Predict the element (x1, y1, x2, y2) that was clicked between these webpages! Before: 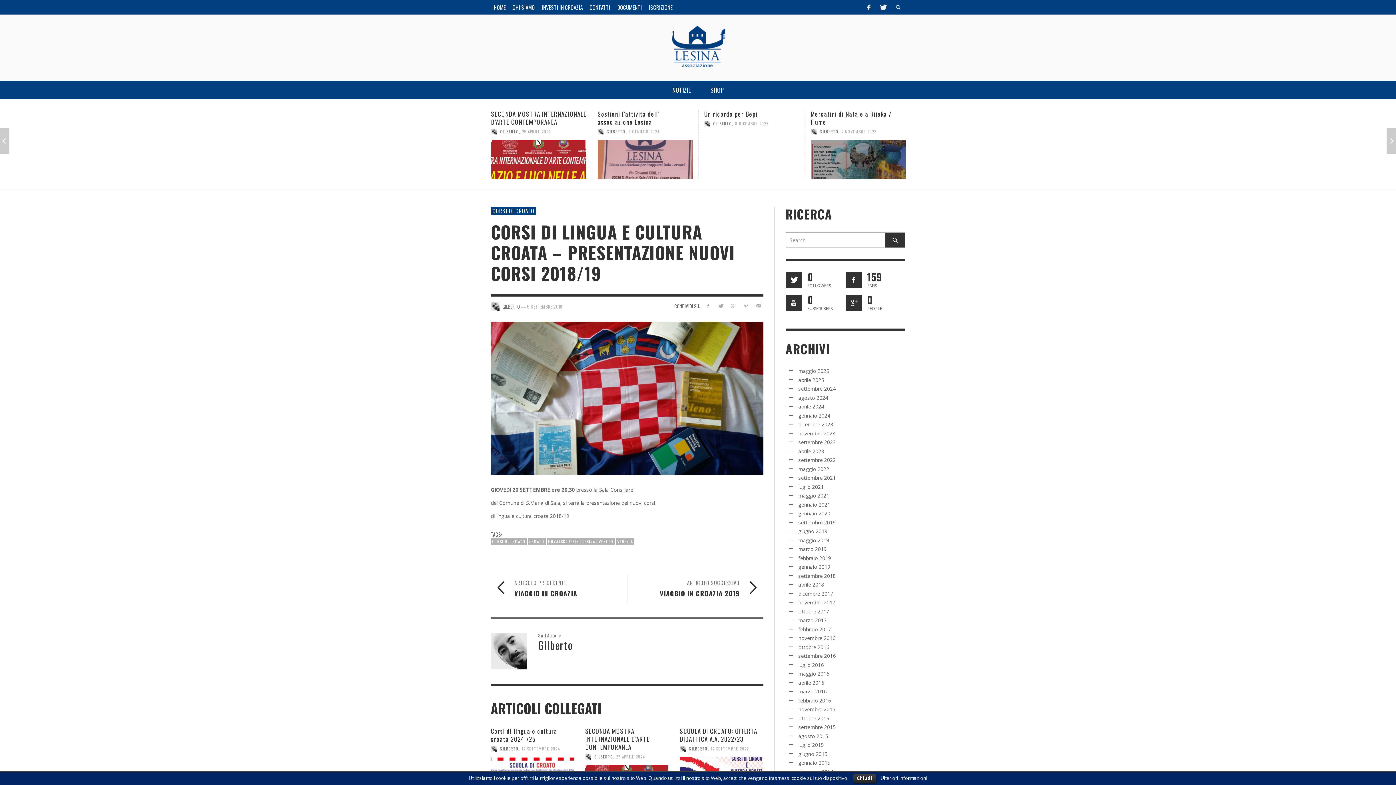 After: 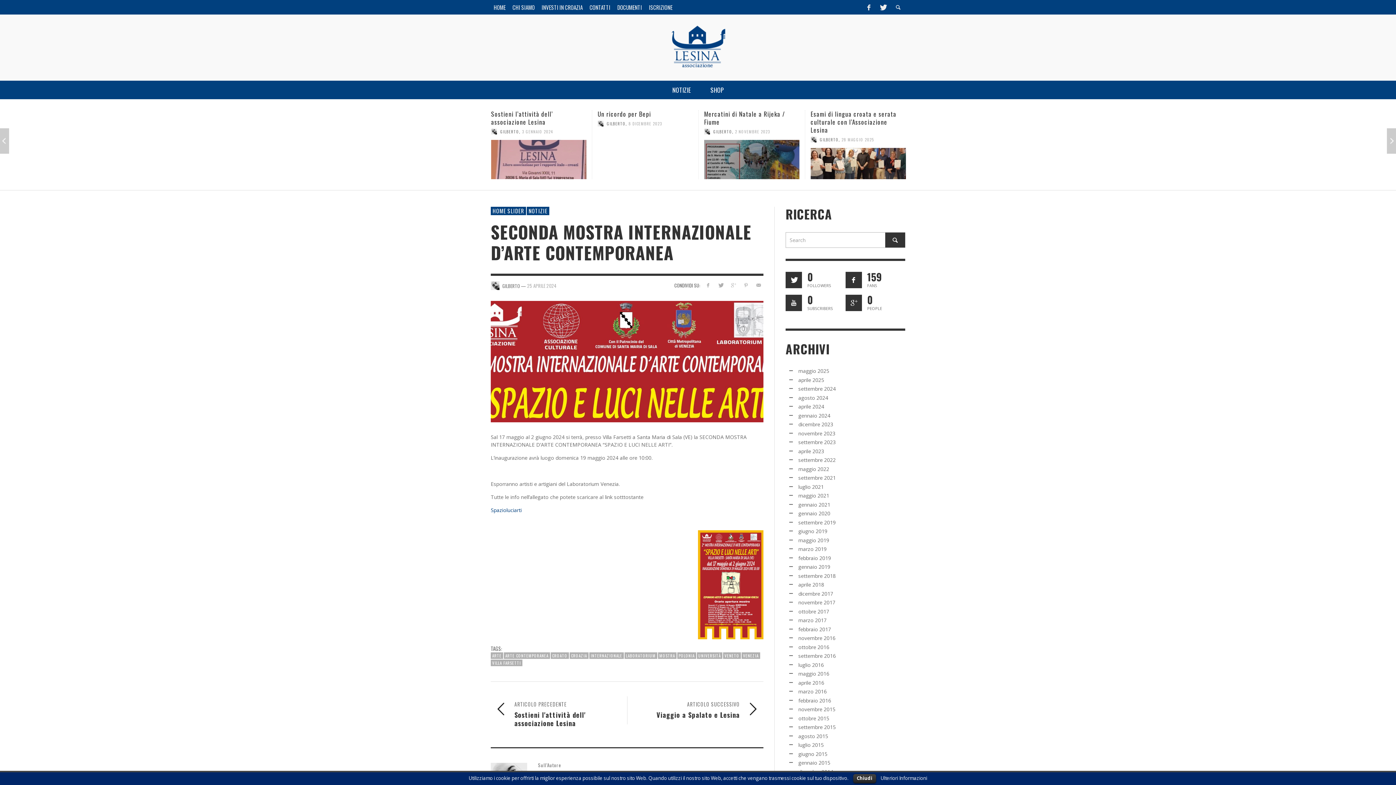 Action: bbox: (616, 754, 645, 759) label: 25 APRILE 2024